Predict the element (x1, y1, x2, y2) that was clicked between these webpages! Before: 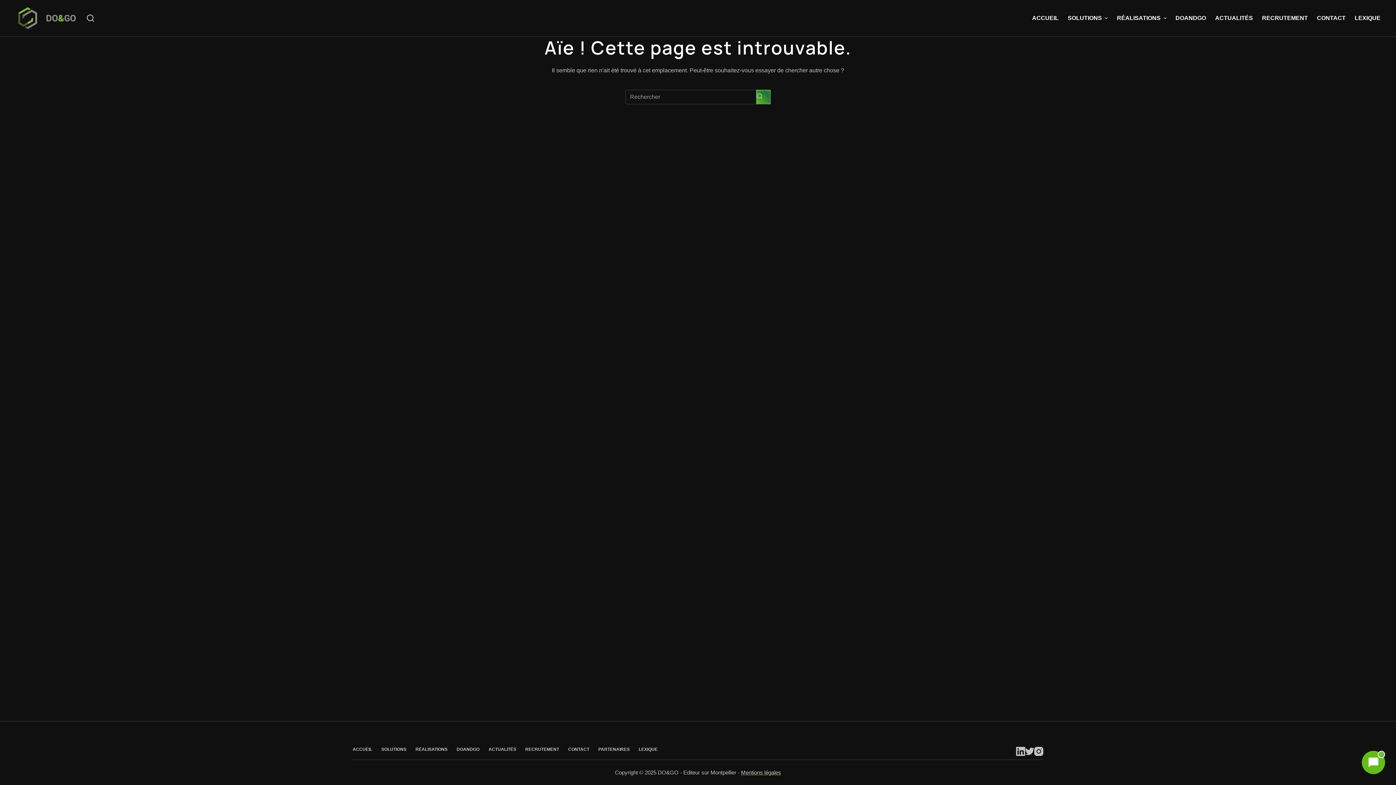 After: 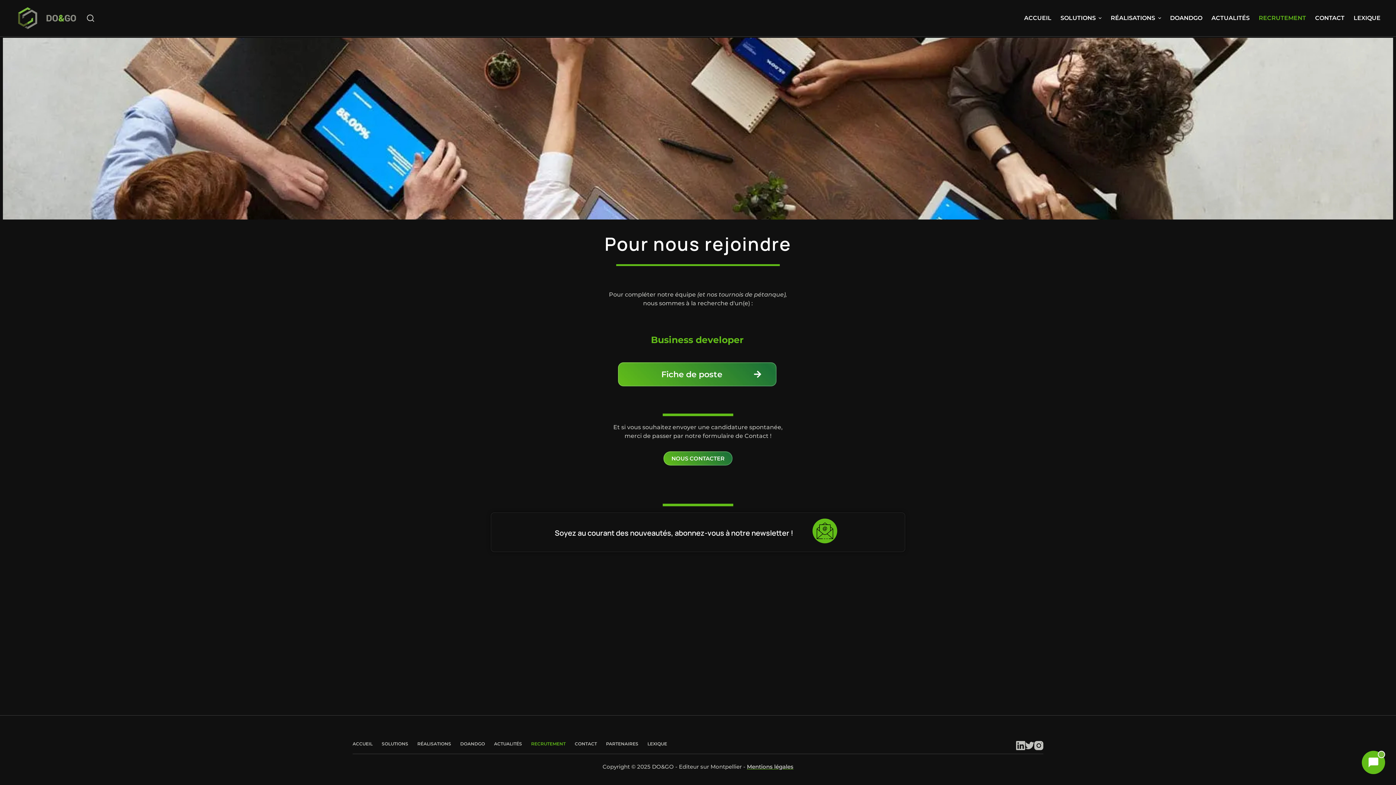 Action: bbox: (520, 747, 563, 752) label: RECRUTEMENT